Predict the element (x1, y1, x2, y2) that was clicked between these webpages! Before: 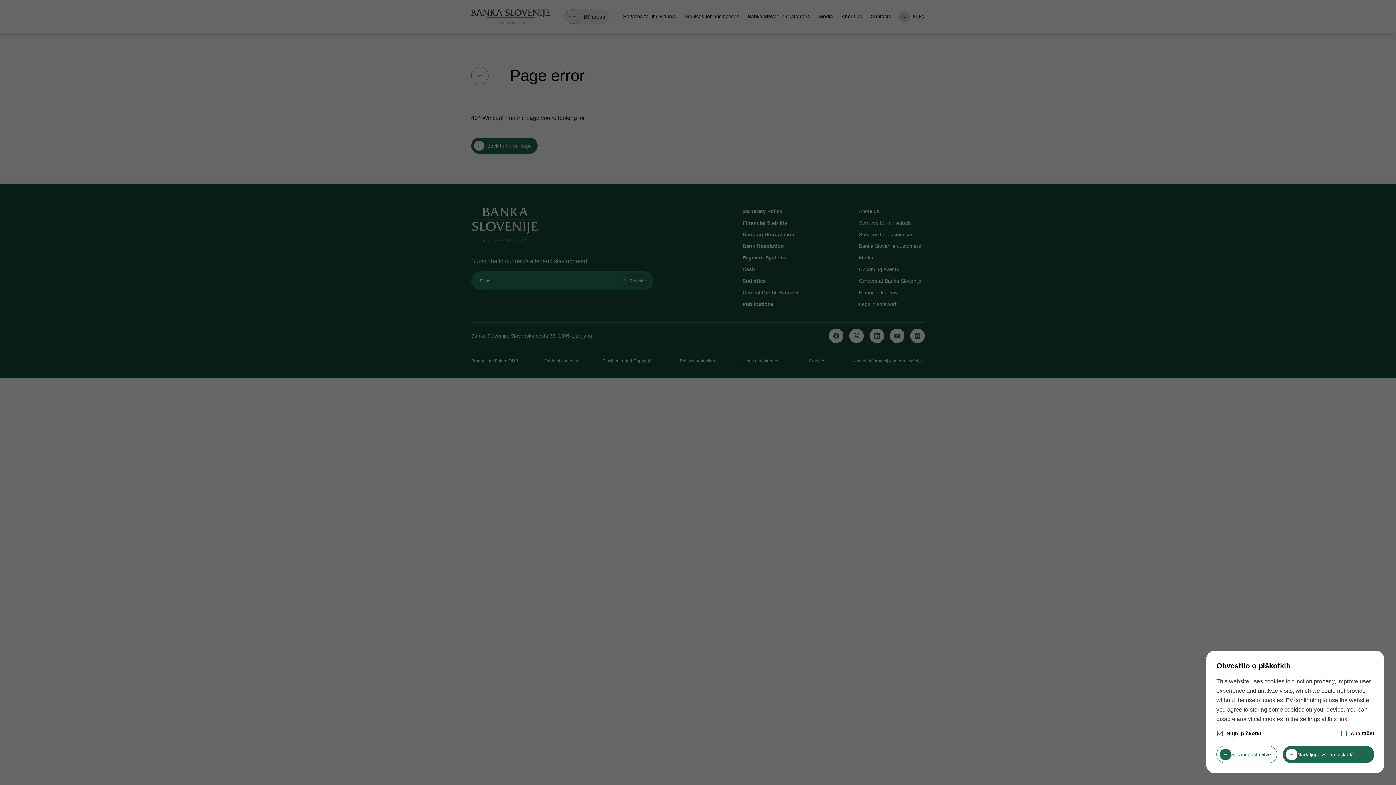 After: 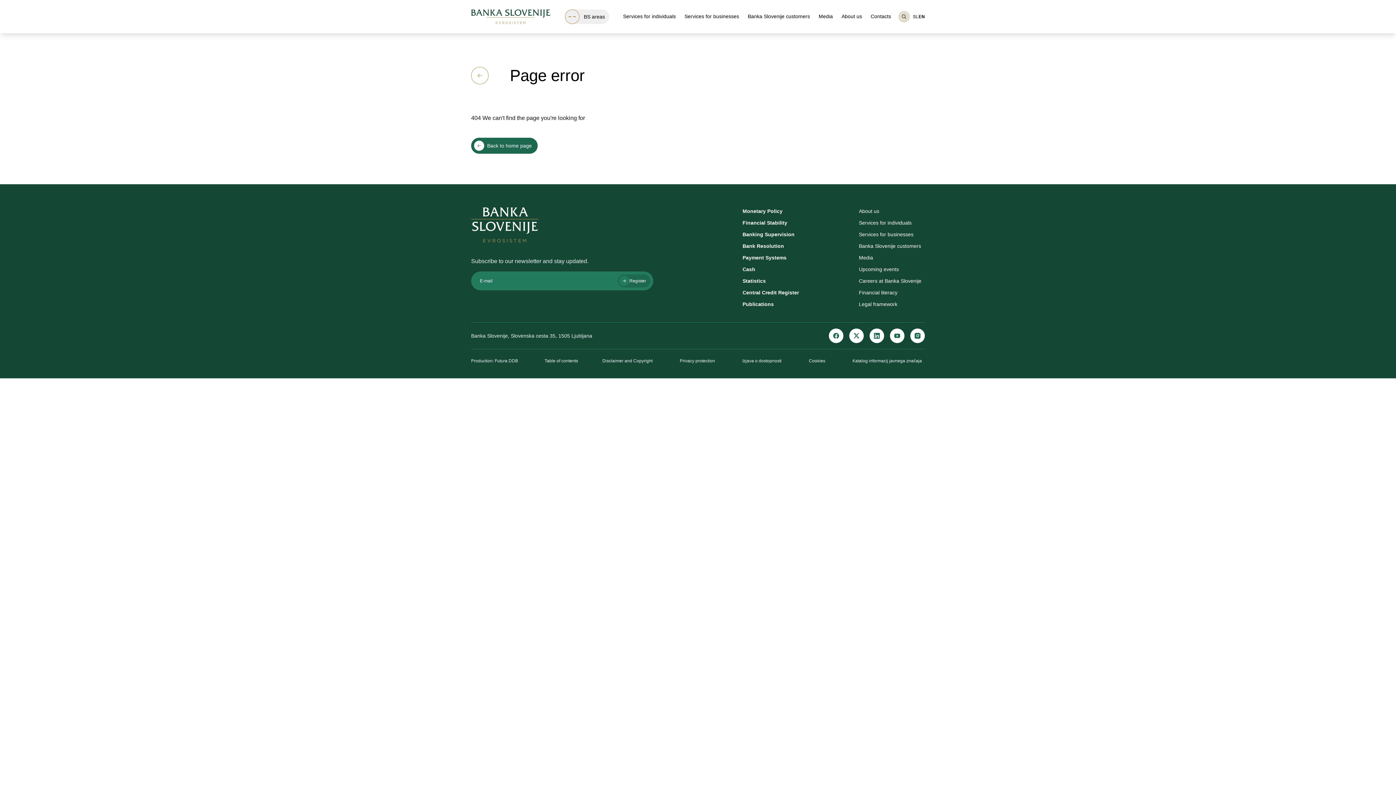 Action: label: Nadaljuj z vsemi piškotki bbox: (1283, 746, 1374, 763)